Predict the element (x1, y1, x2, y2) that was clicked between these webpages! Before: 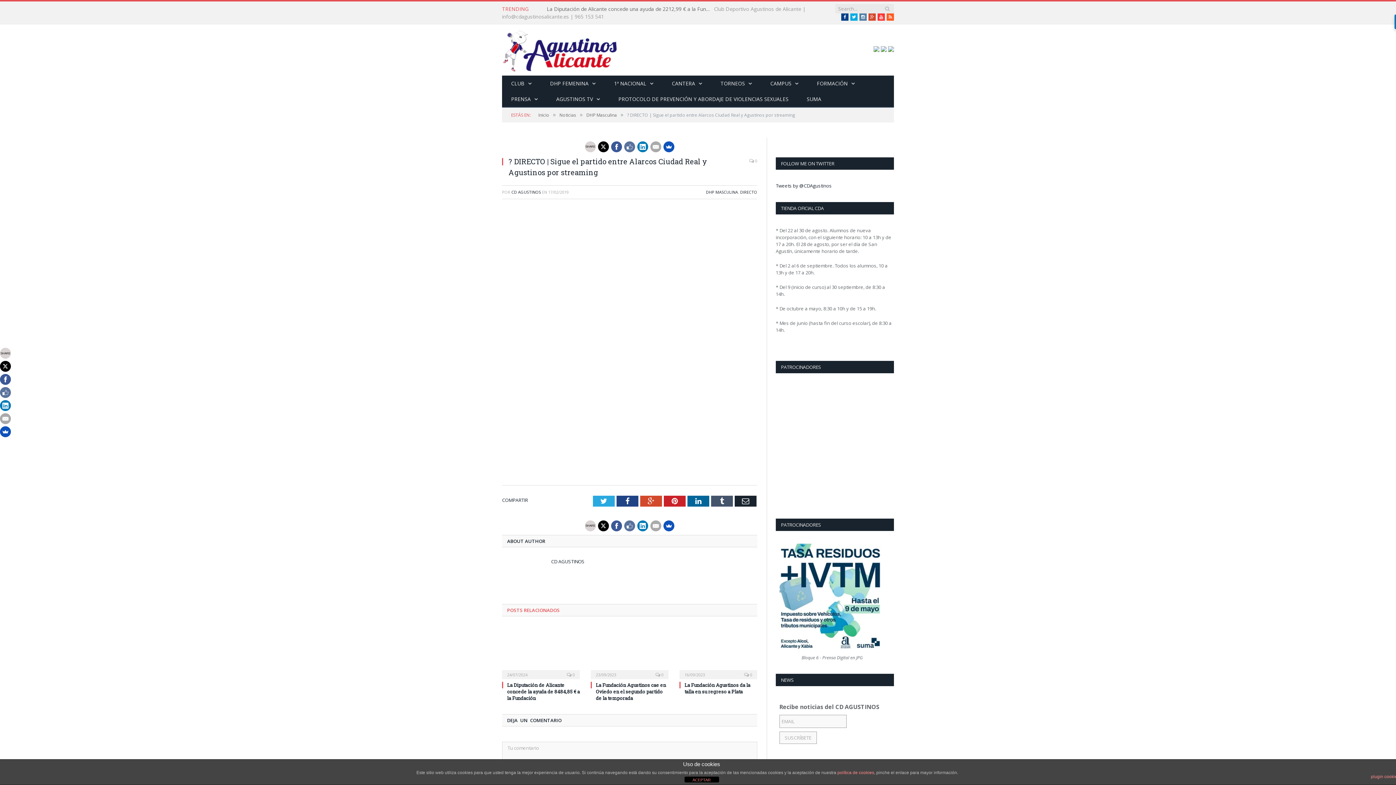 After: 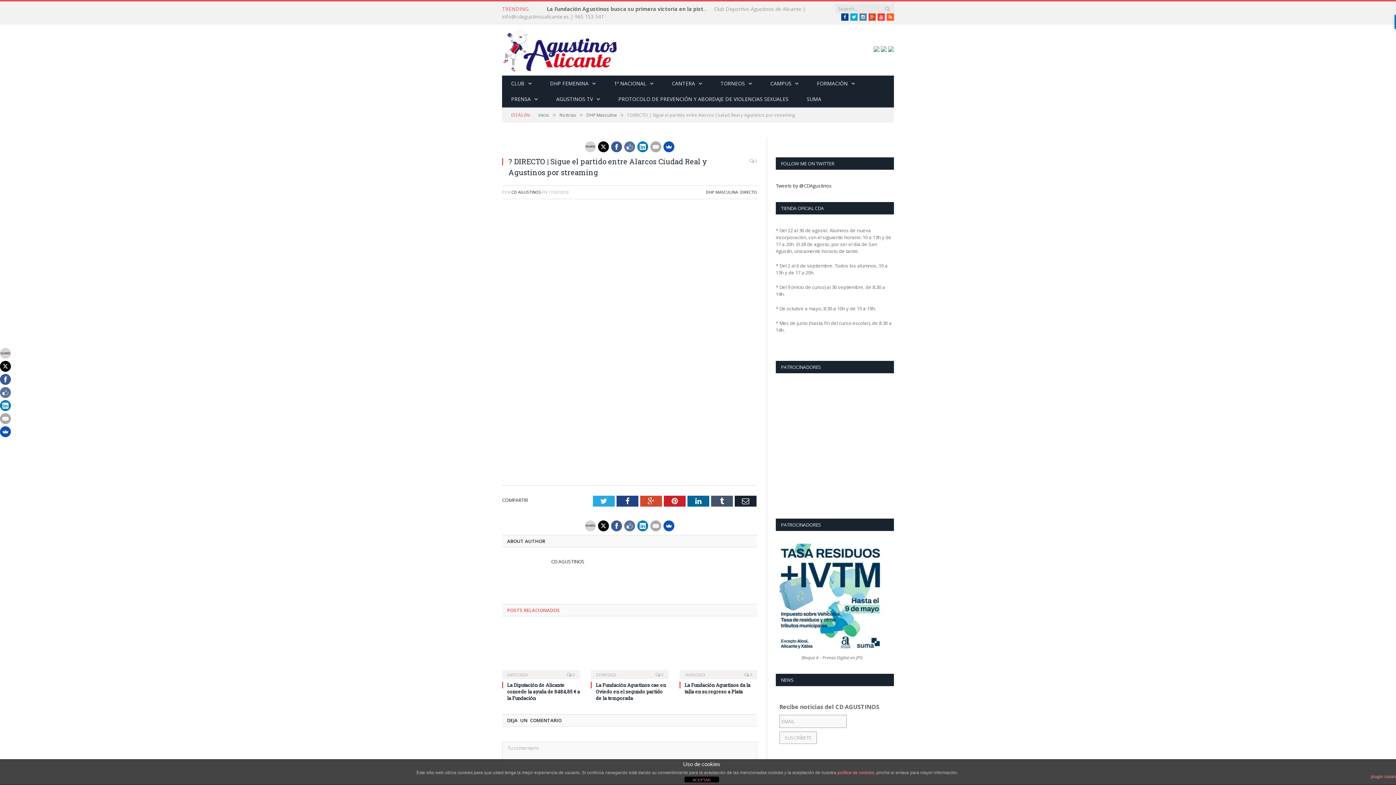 Action: bbox: (598, 141, 609, 152)